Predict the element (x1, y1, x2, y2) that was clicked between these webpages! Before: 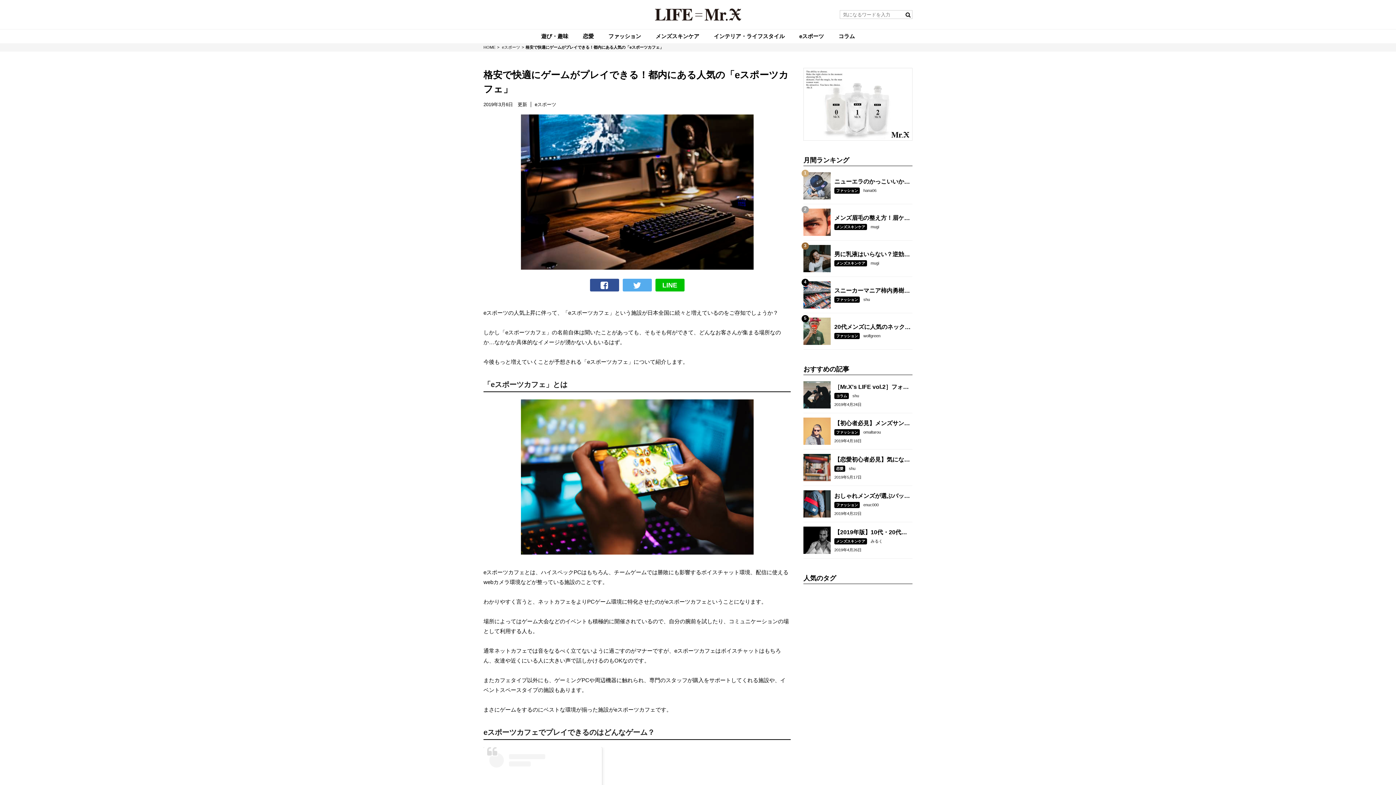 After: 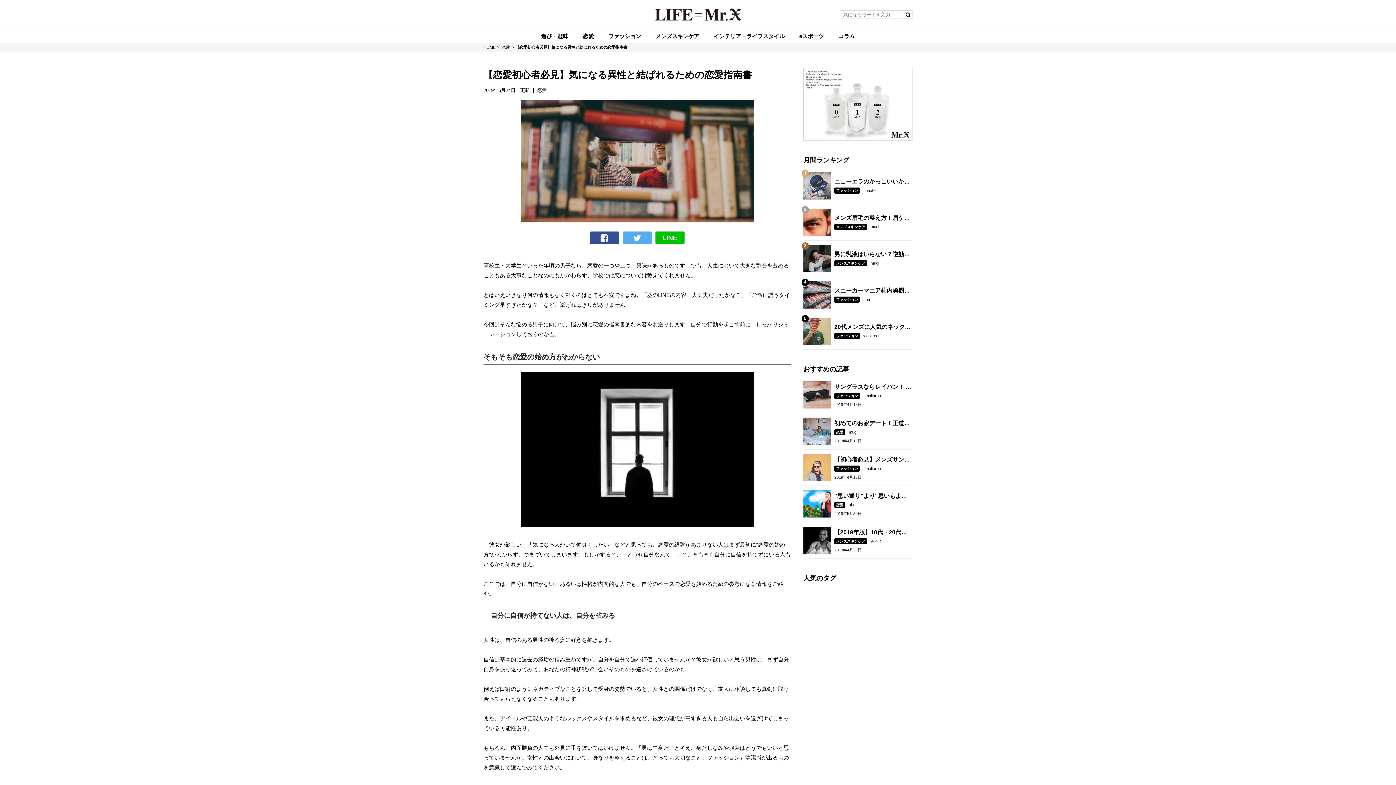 Action: bbox: (834, 455, 912, 463) label: 【恋愛初心者必見】気になる異性と結ばれるための恋愛指南書